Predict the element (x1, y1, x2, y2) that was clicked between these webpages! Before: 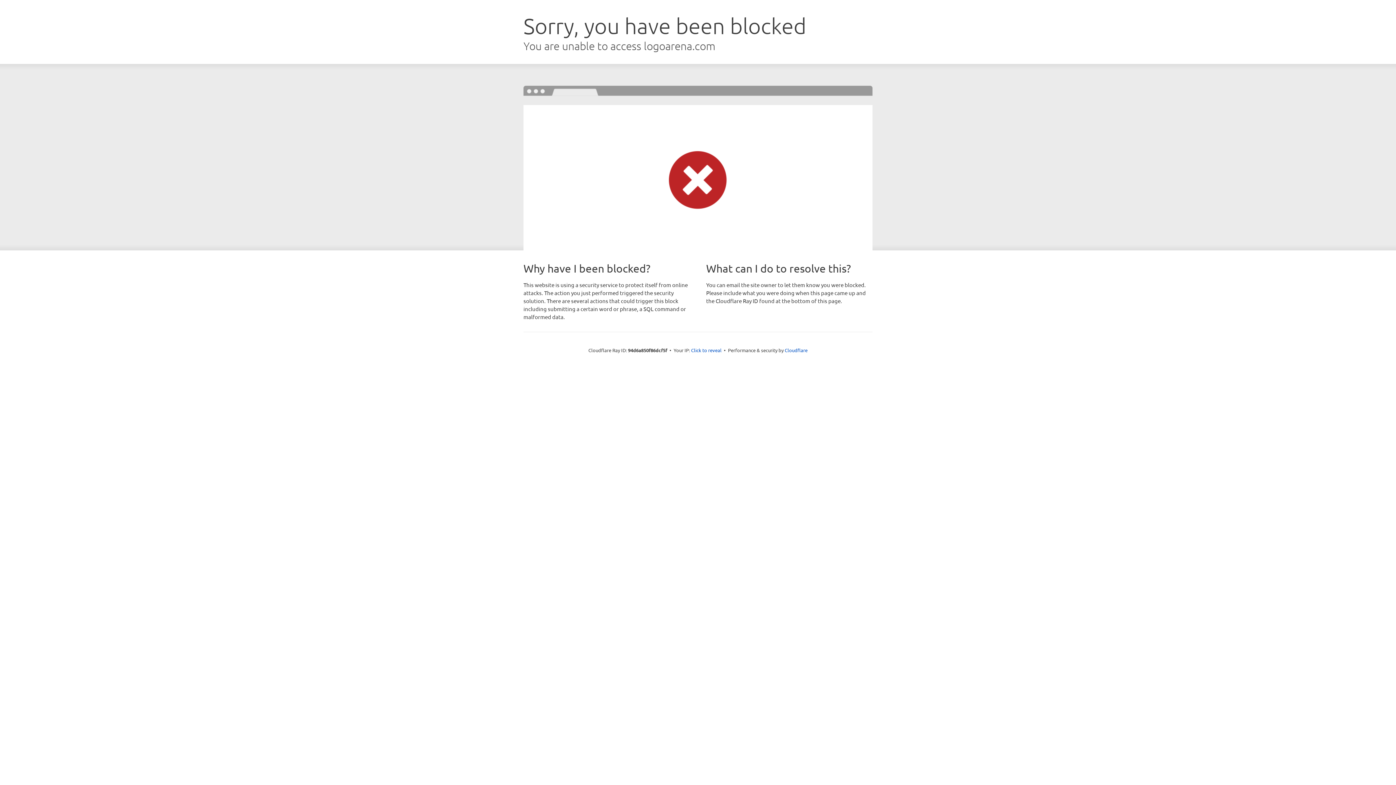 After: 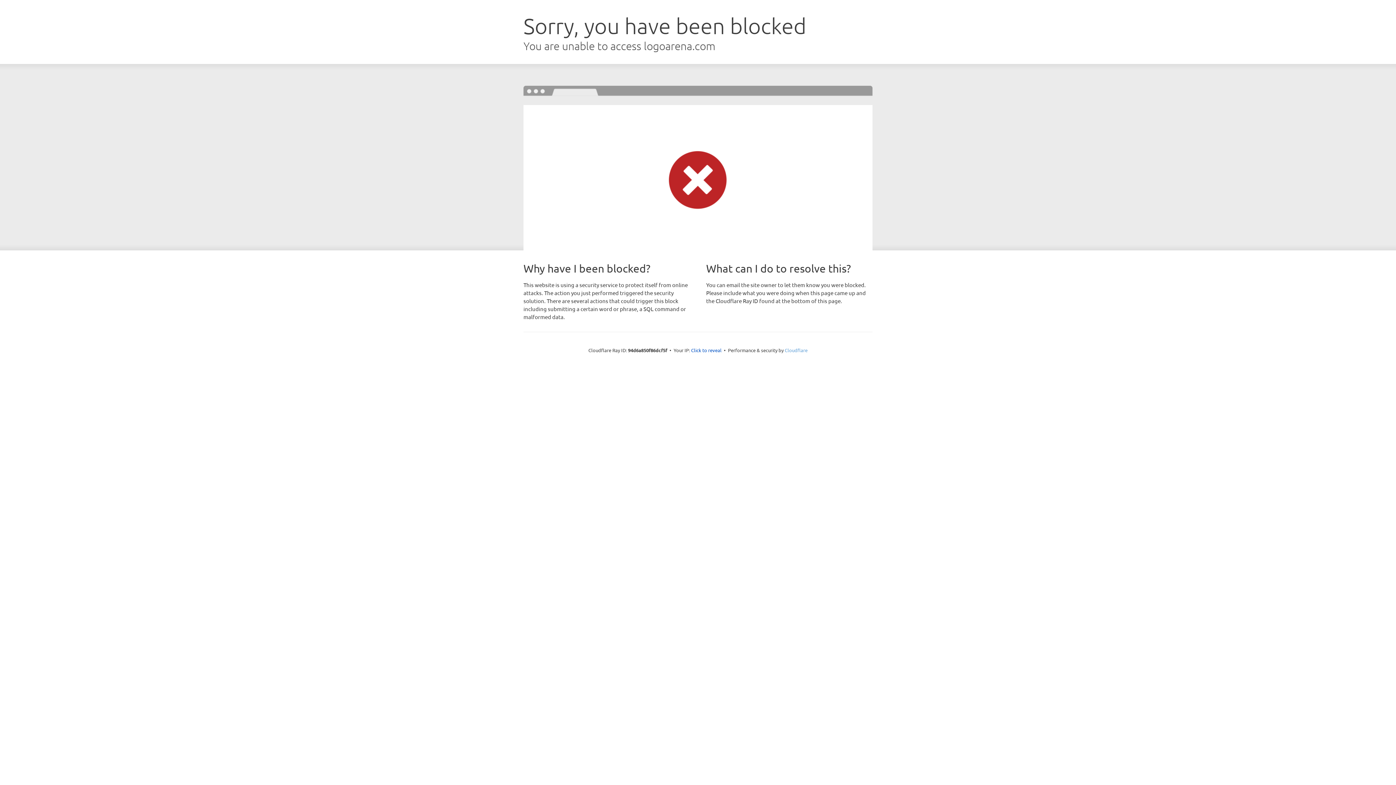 Action: label: Cloudflare bbox: (784, 347, 807, 353)